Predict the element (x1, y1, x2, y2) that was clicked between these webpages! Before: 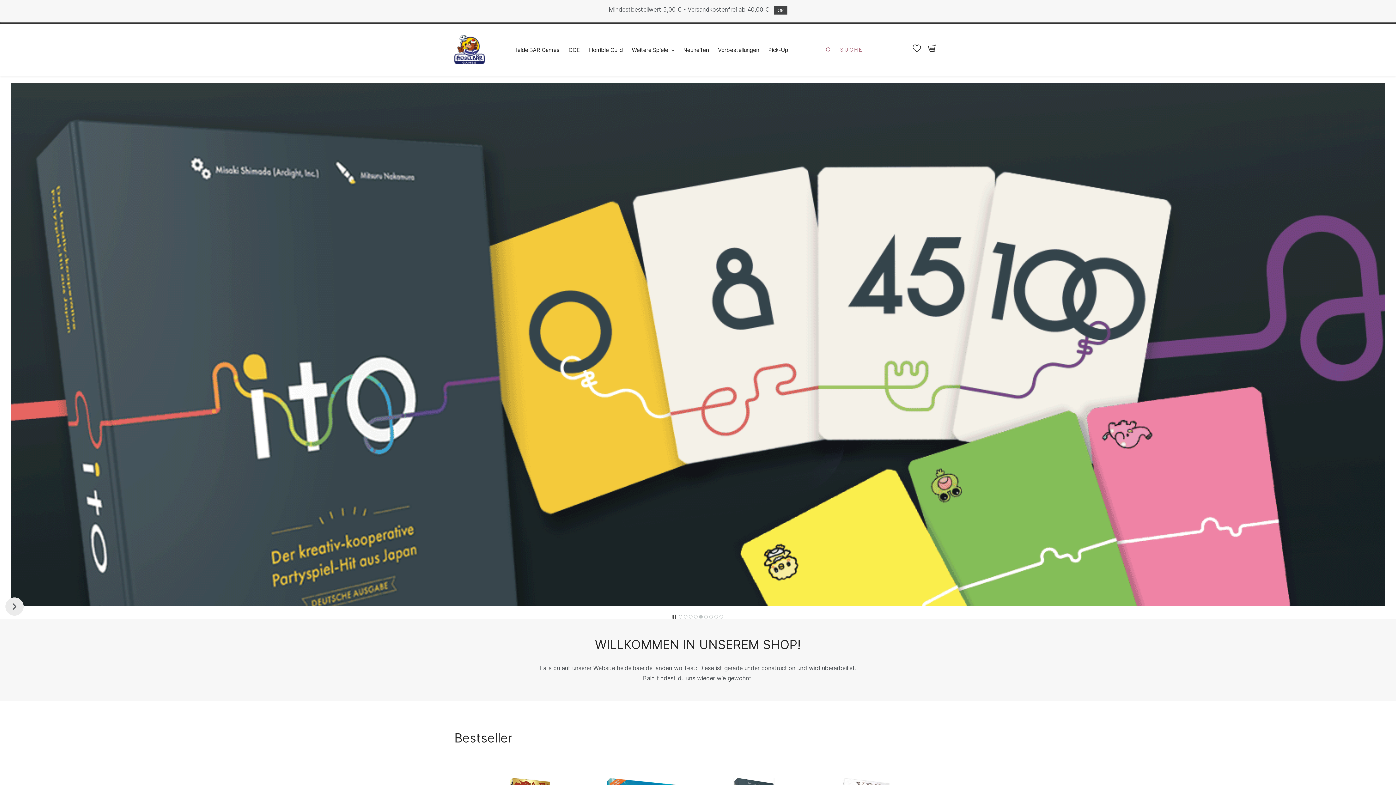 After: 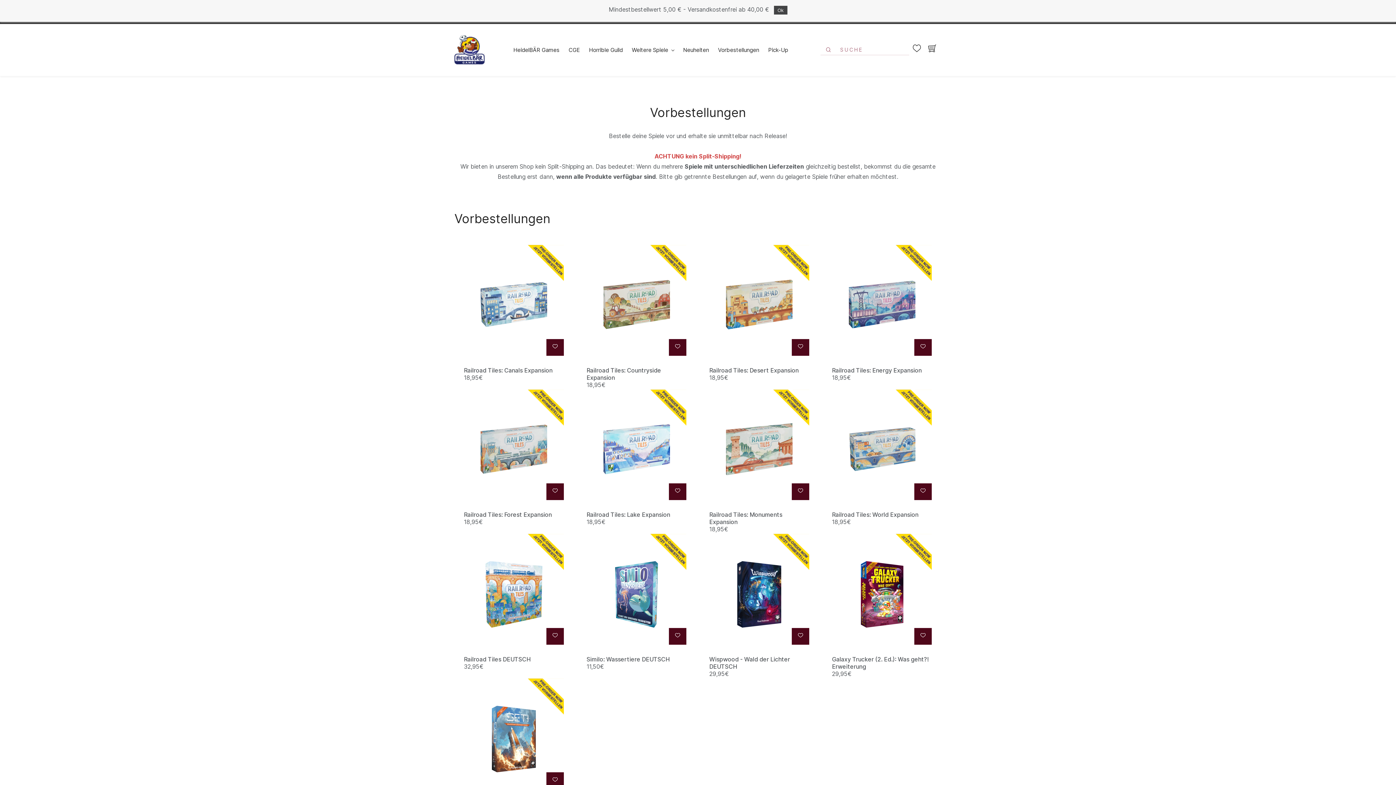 Action: bbox: (718, 47, 768, 52) label: Vorbestellungen